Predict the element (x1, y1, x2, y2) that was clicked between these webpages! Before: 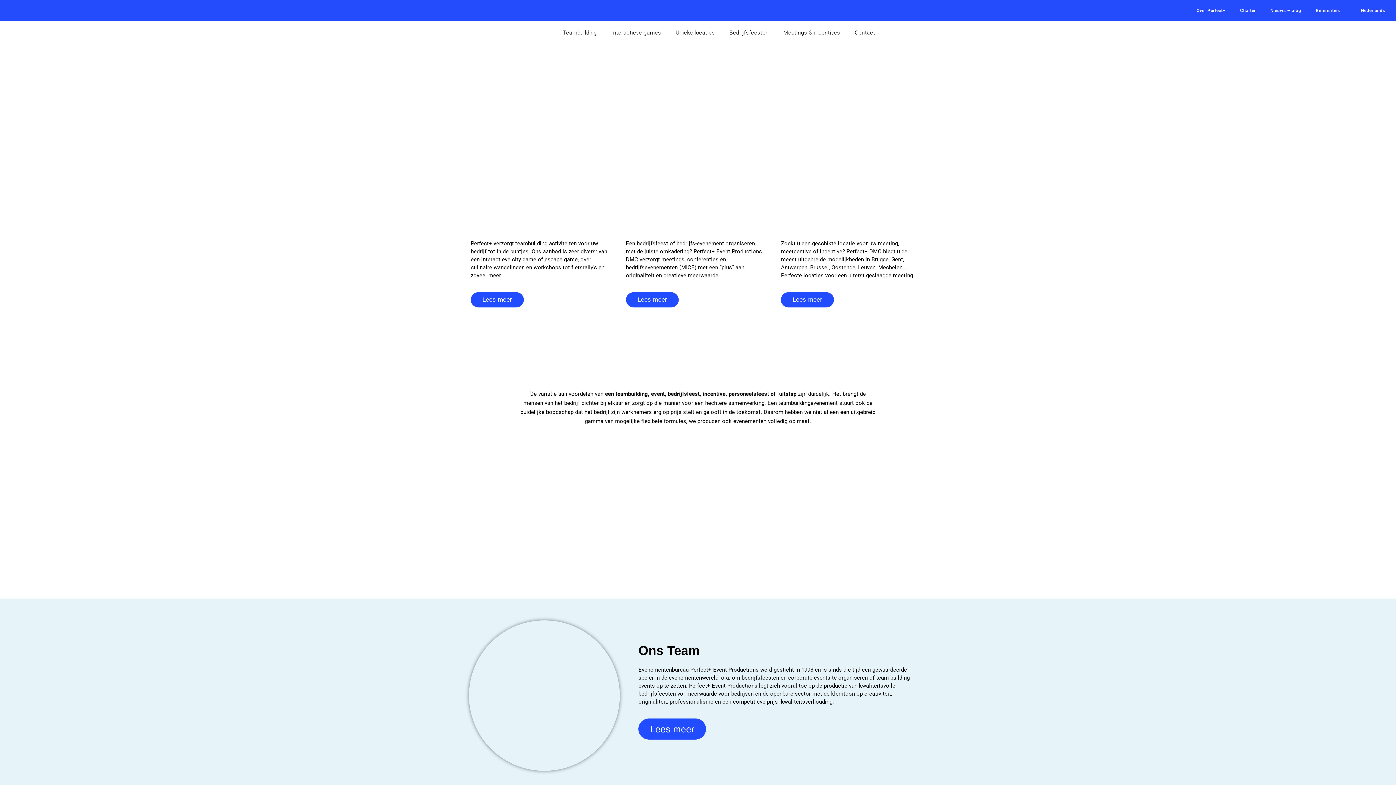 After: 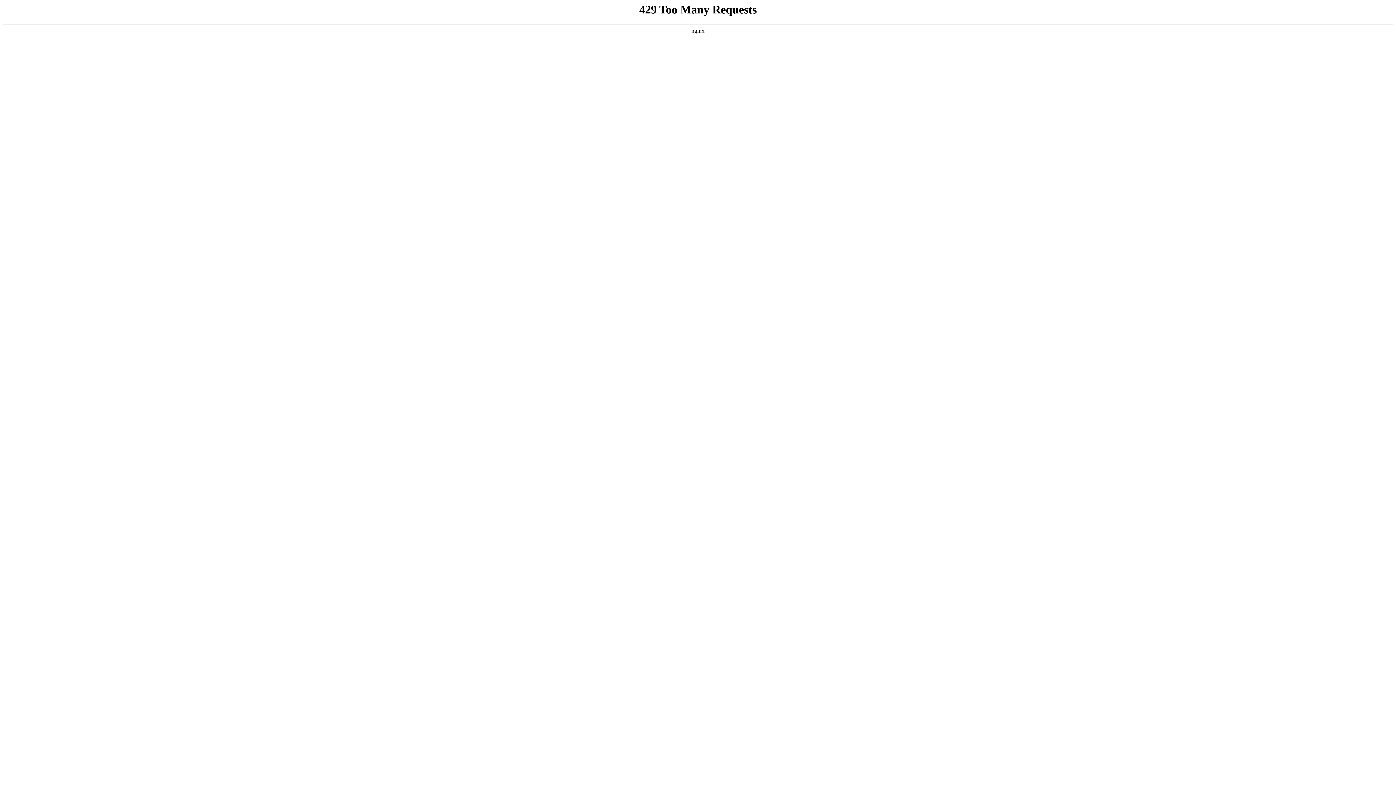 Action: bbox: (469, 24, 547, 47)